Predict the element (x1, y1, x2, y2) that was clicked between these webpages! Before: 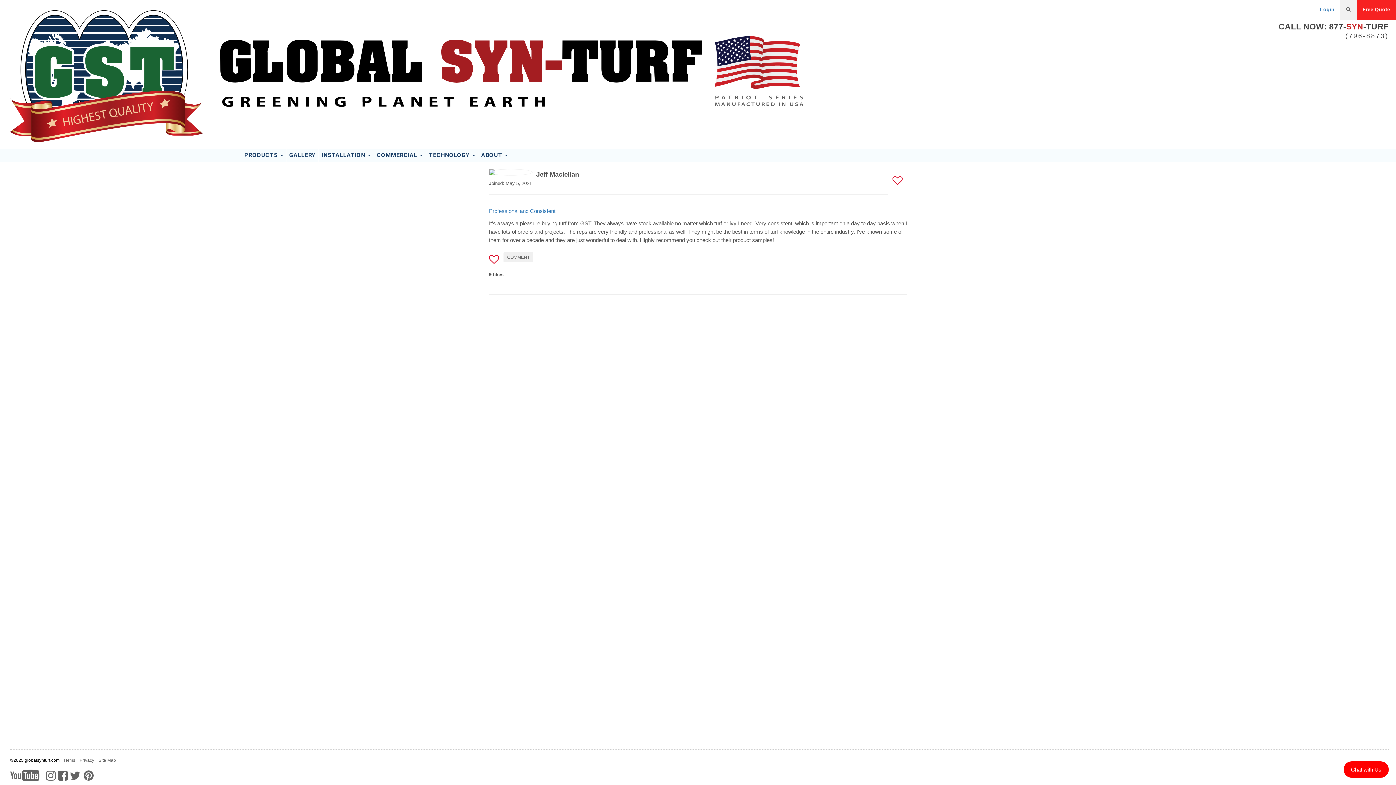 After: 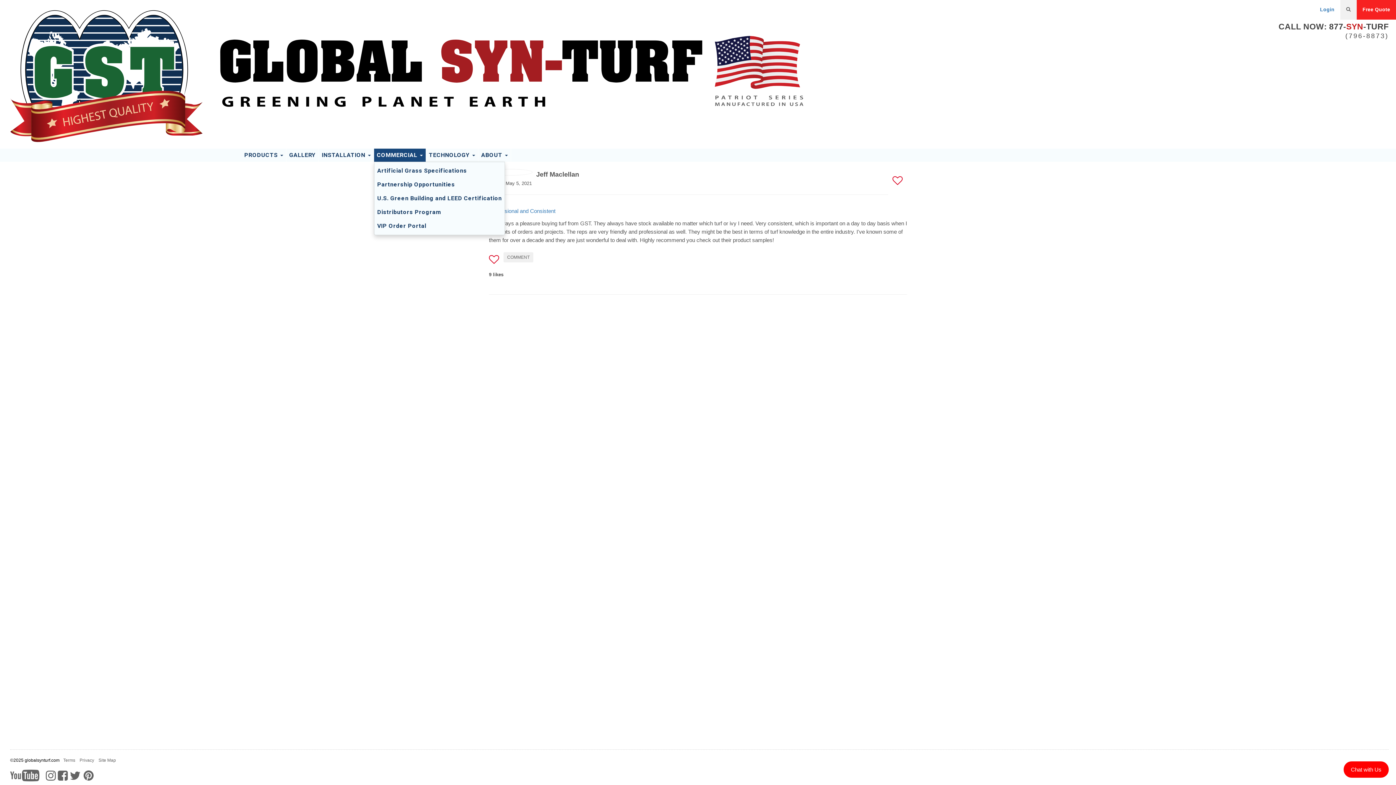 Action: label: COMMERCIAL  bbox: (374, 148, 426, 161)